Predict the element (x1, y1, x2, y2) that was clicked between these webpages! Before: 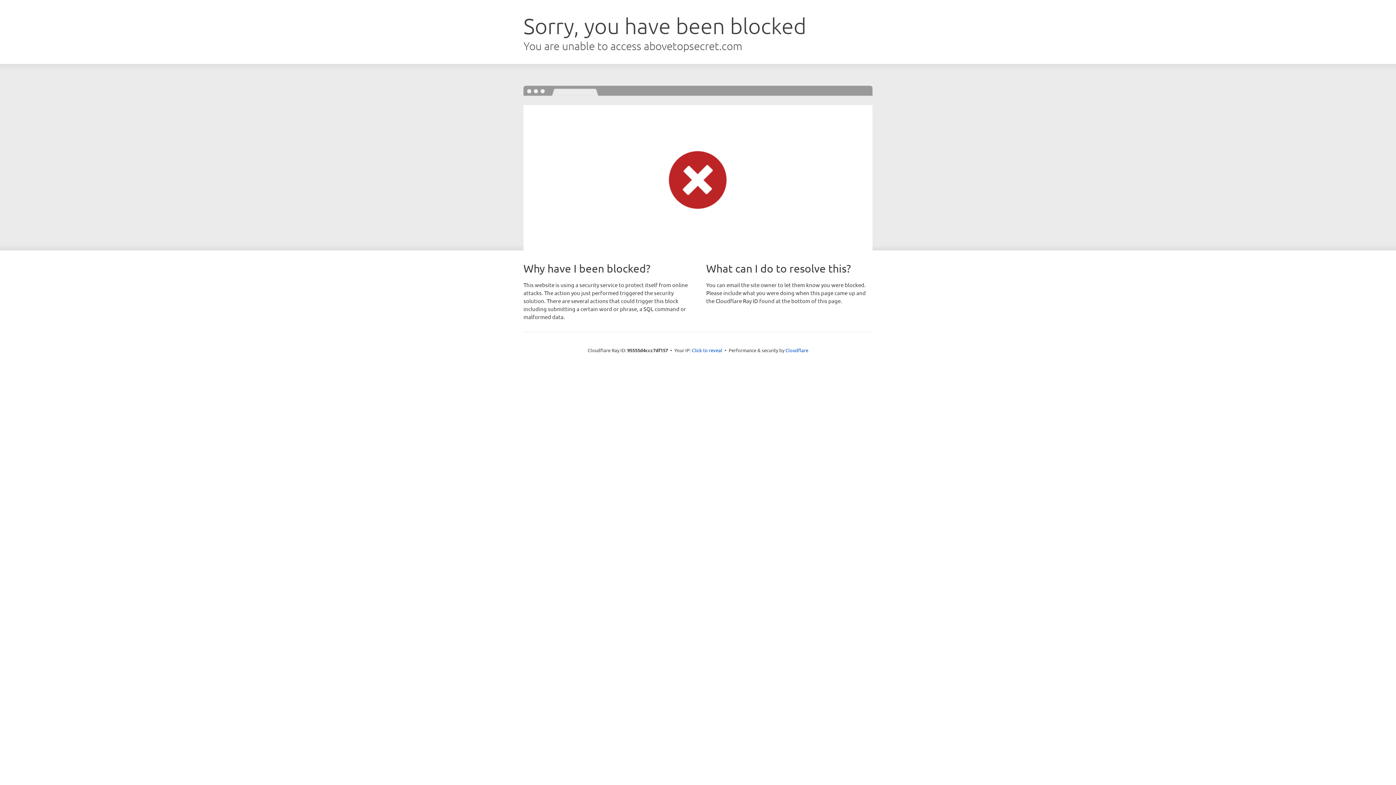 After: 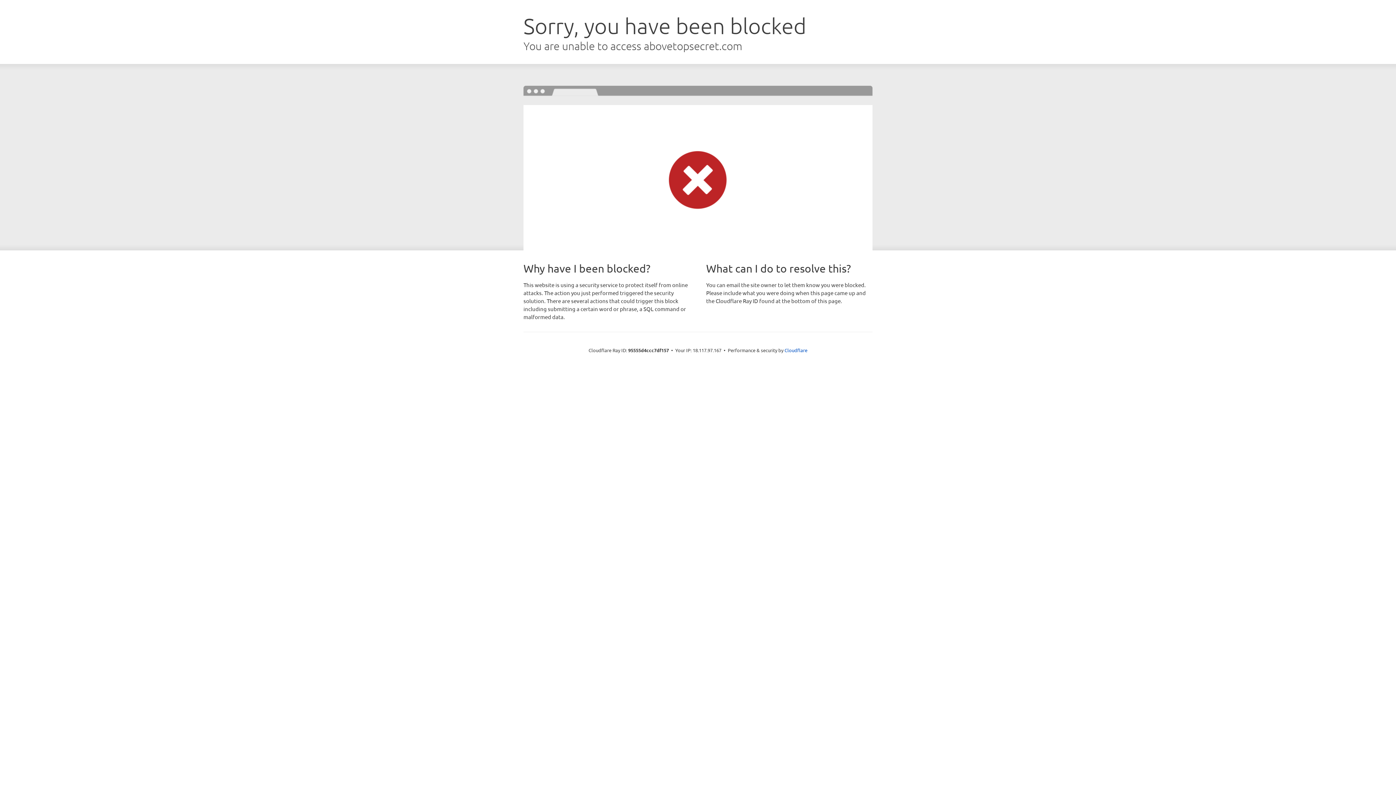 Action: label: Click to reveal bbox: (692, 346, 722, 353)